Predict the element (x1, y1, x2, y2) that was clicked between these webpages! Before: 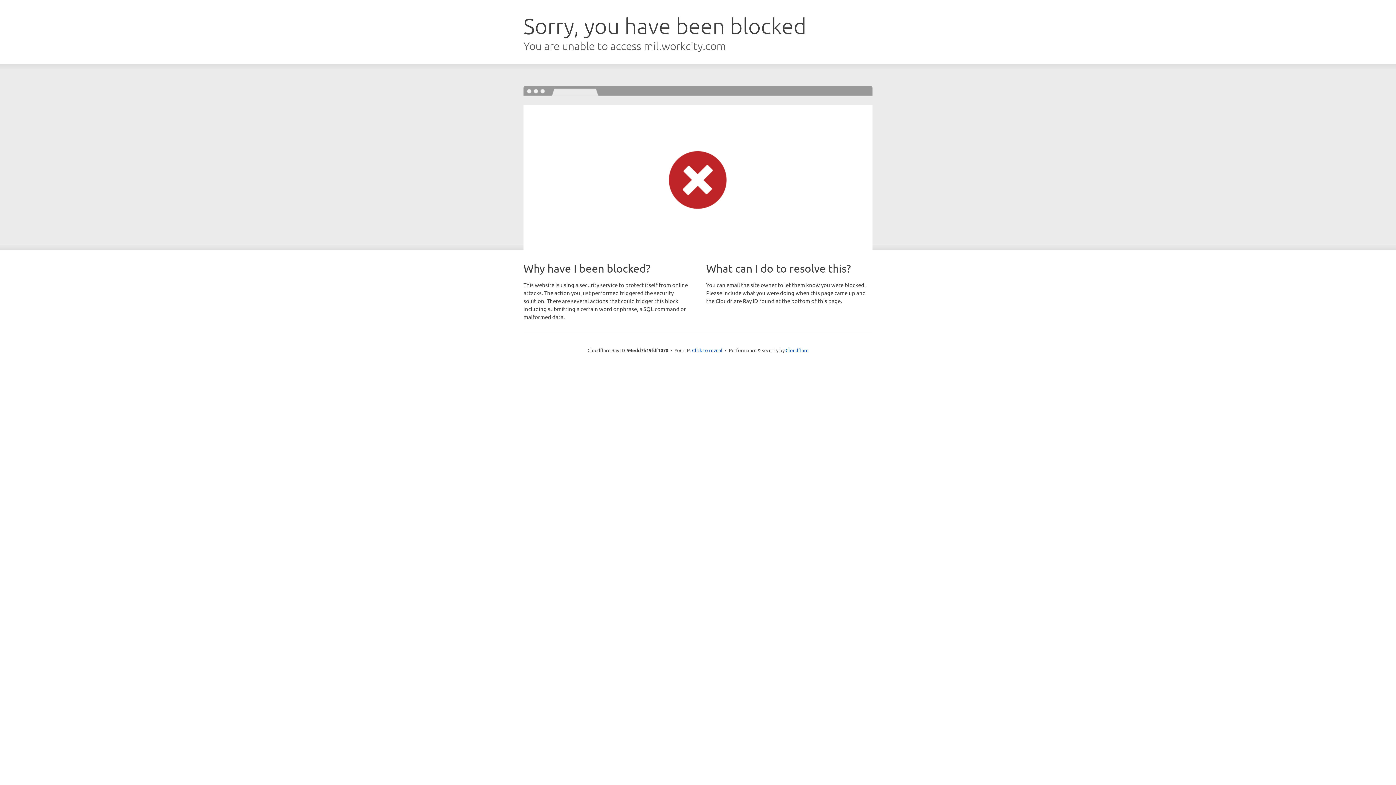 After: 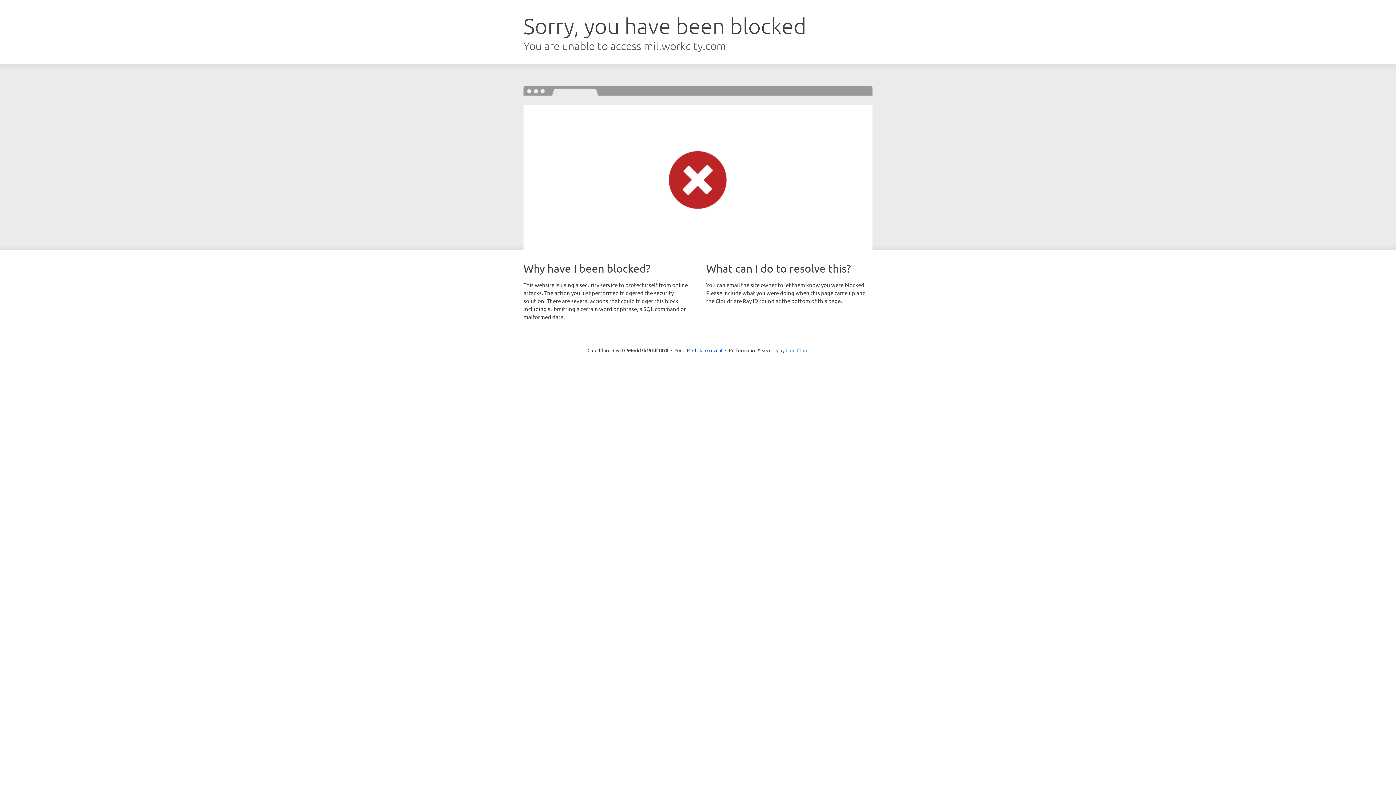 Action: bbox: (785, 347, 808, 353) label: Cloudflare